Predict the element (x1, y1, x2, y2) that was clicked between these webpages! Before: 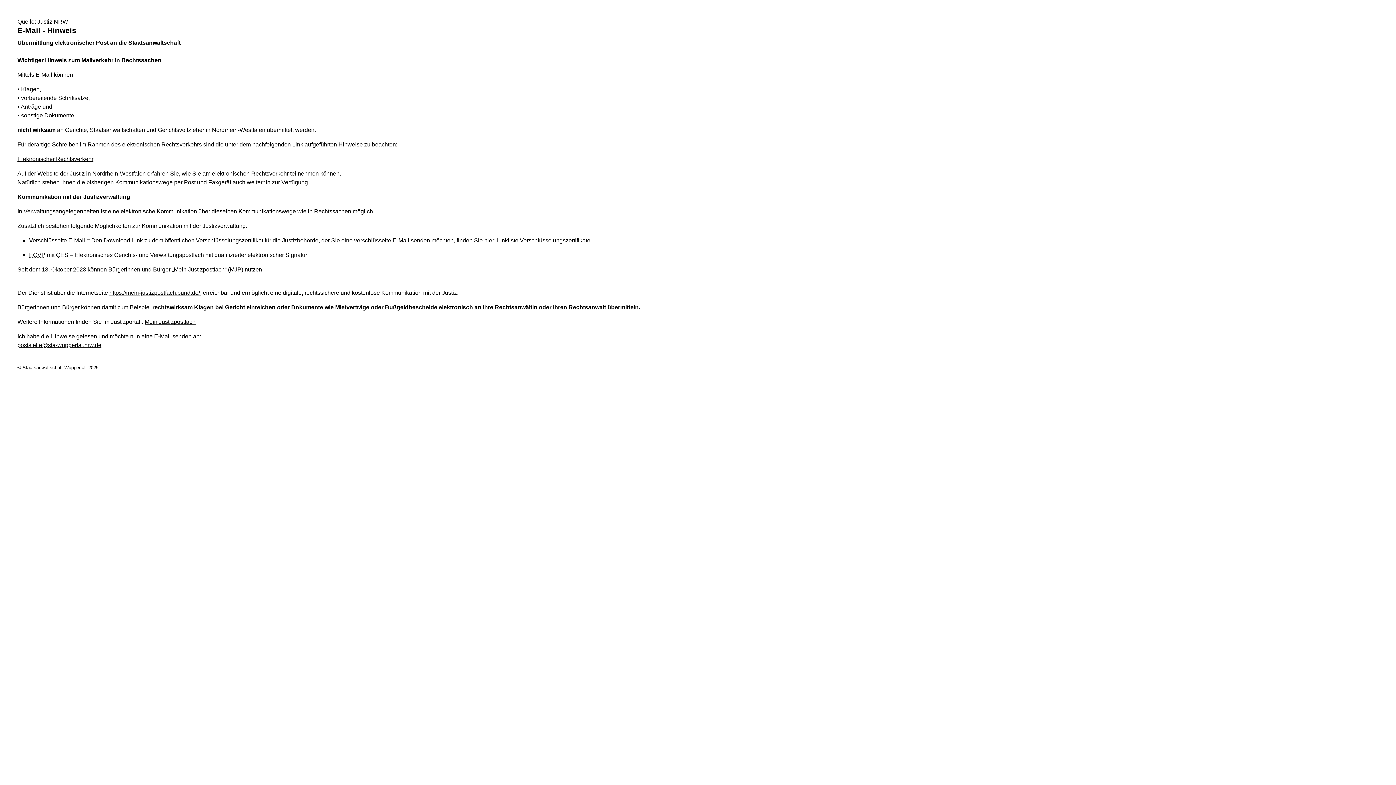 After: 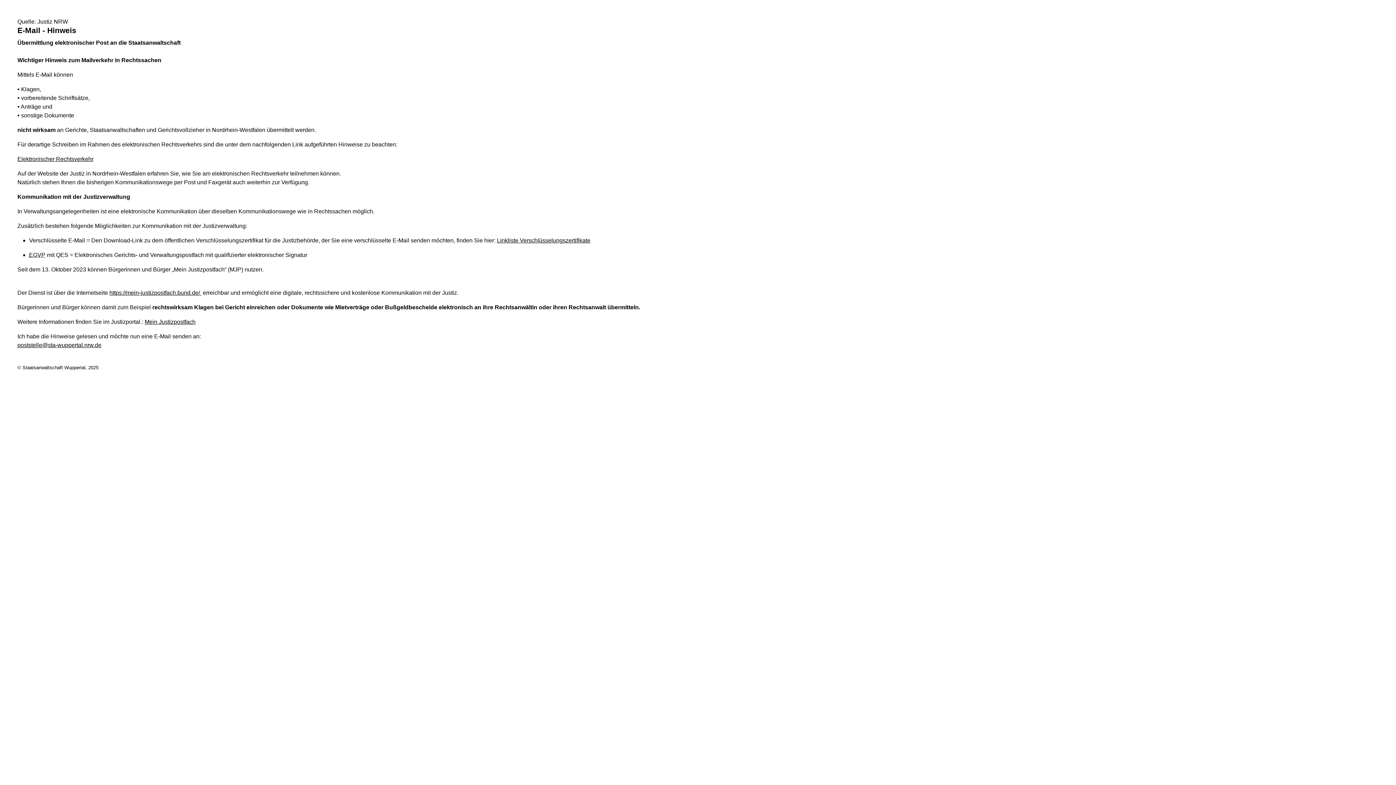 Action: label: poststelle@sta-wuppertal.nrw.de bbox: (17, 342, 101, 348)